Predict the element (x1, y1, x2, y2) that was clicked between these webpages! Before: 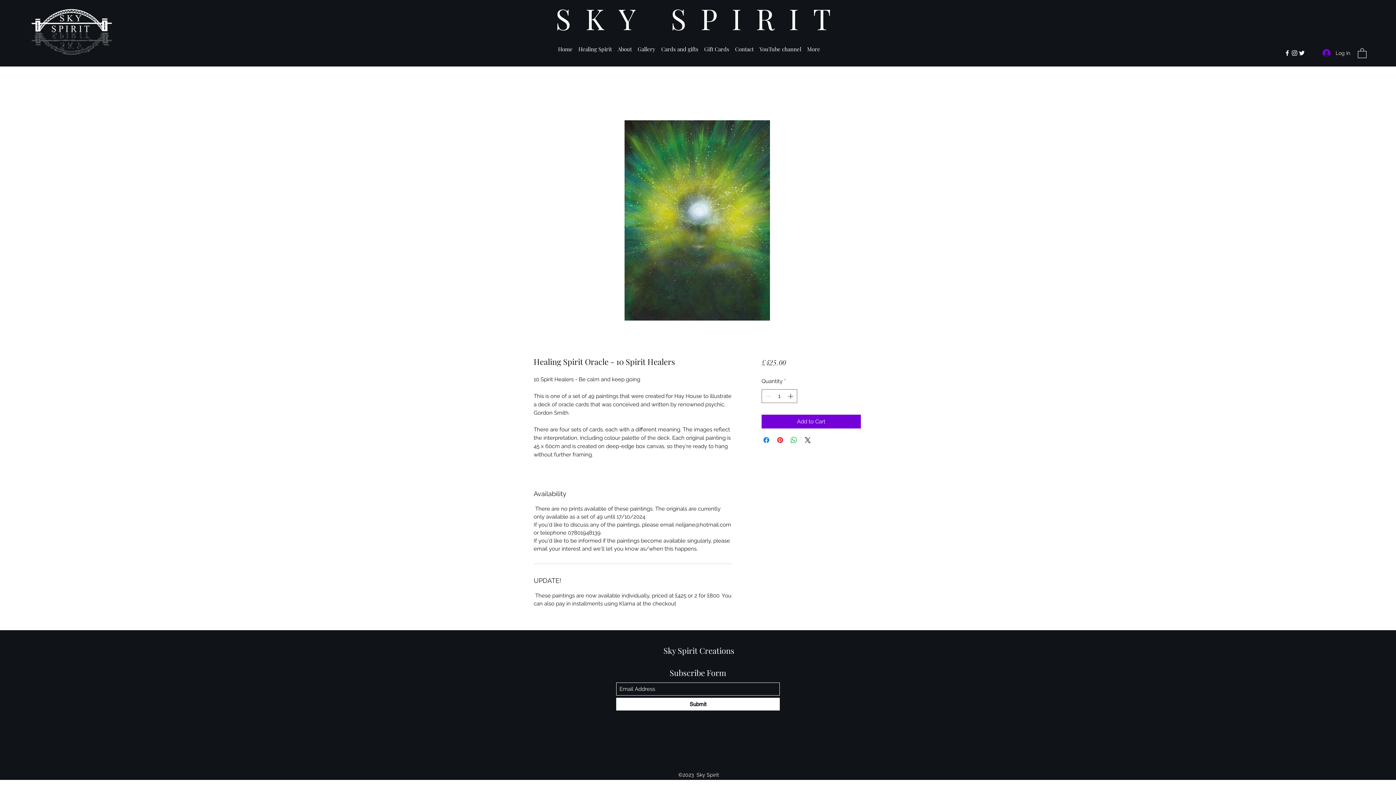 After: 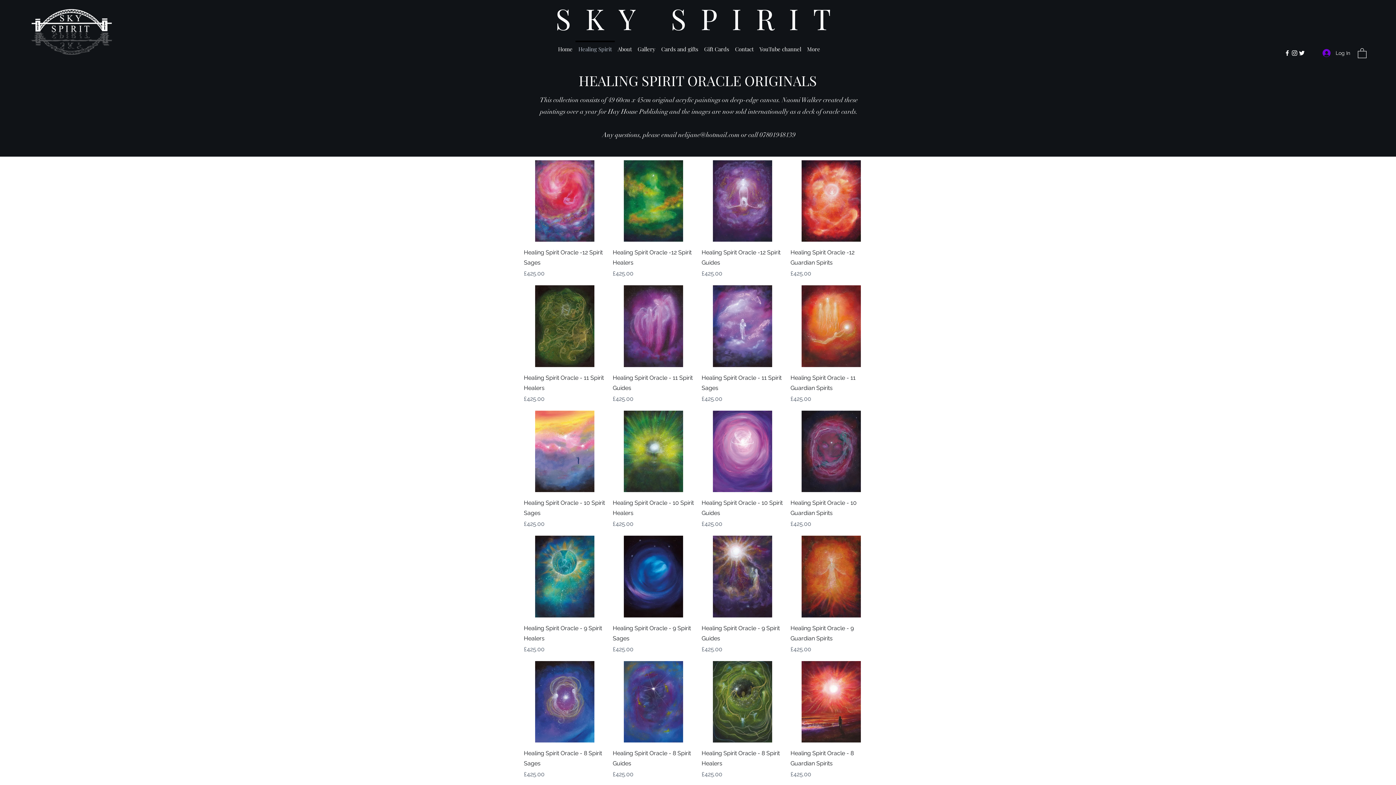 Action: label: Healing Spirit bbox: (575, 40, 614, 51)